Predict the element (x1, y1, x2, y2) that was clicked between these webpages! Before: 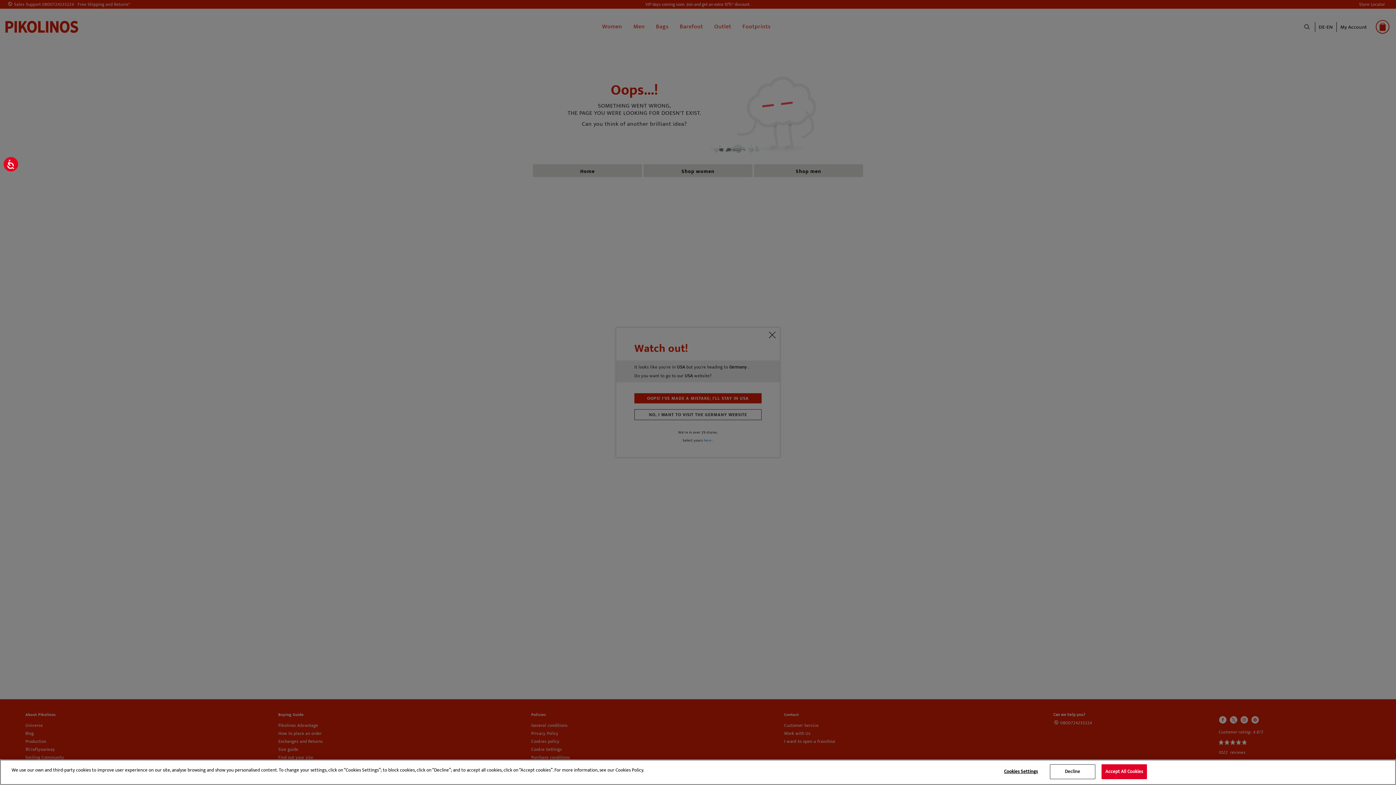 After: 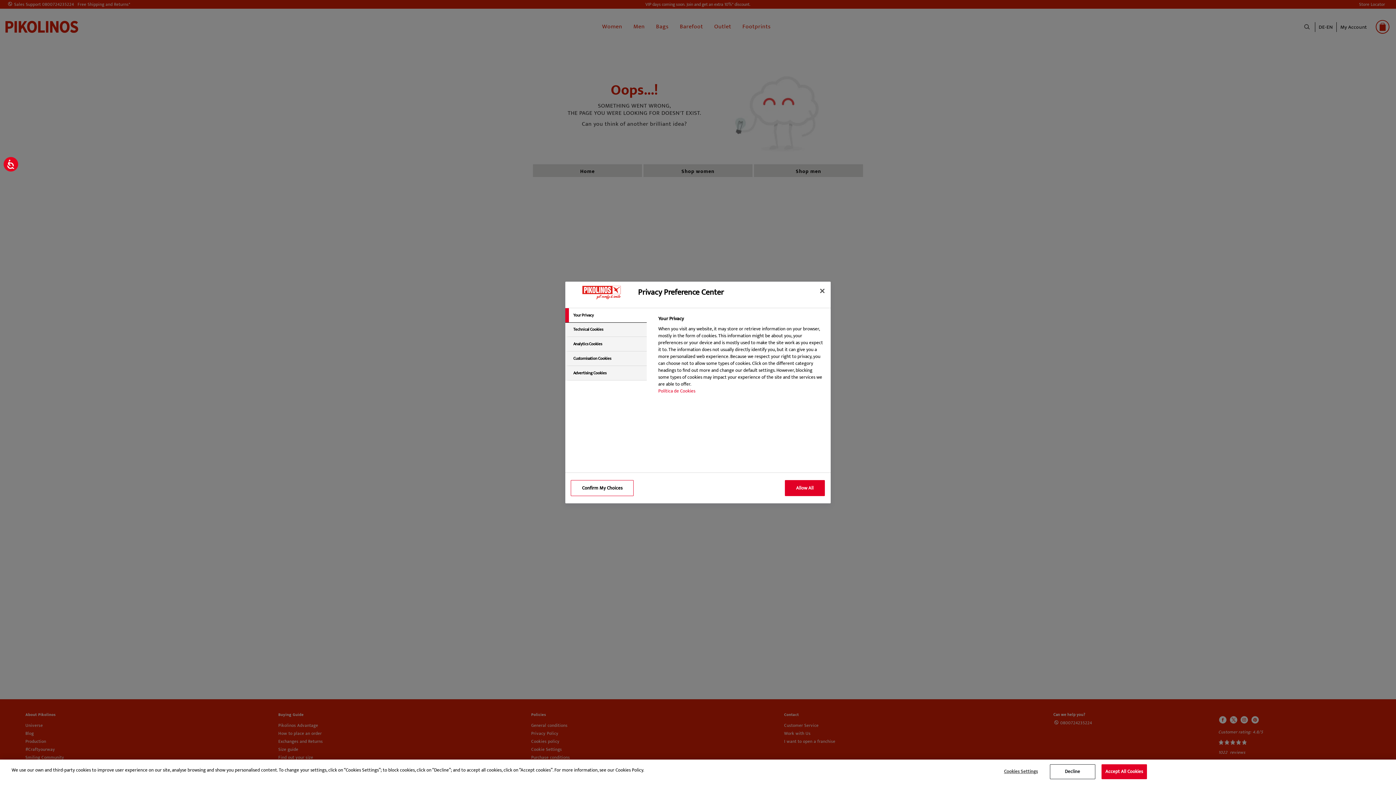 Action: label: Cookies Settings bbox: (998, 765, 1043, 779)